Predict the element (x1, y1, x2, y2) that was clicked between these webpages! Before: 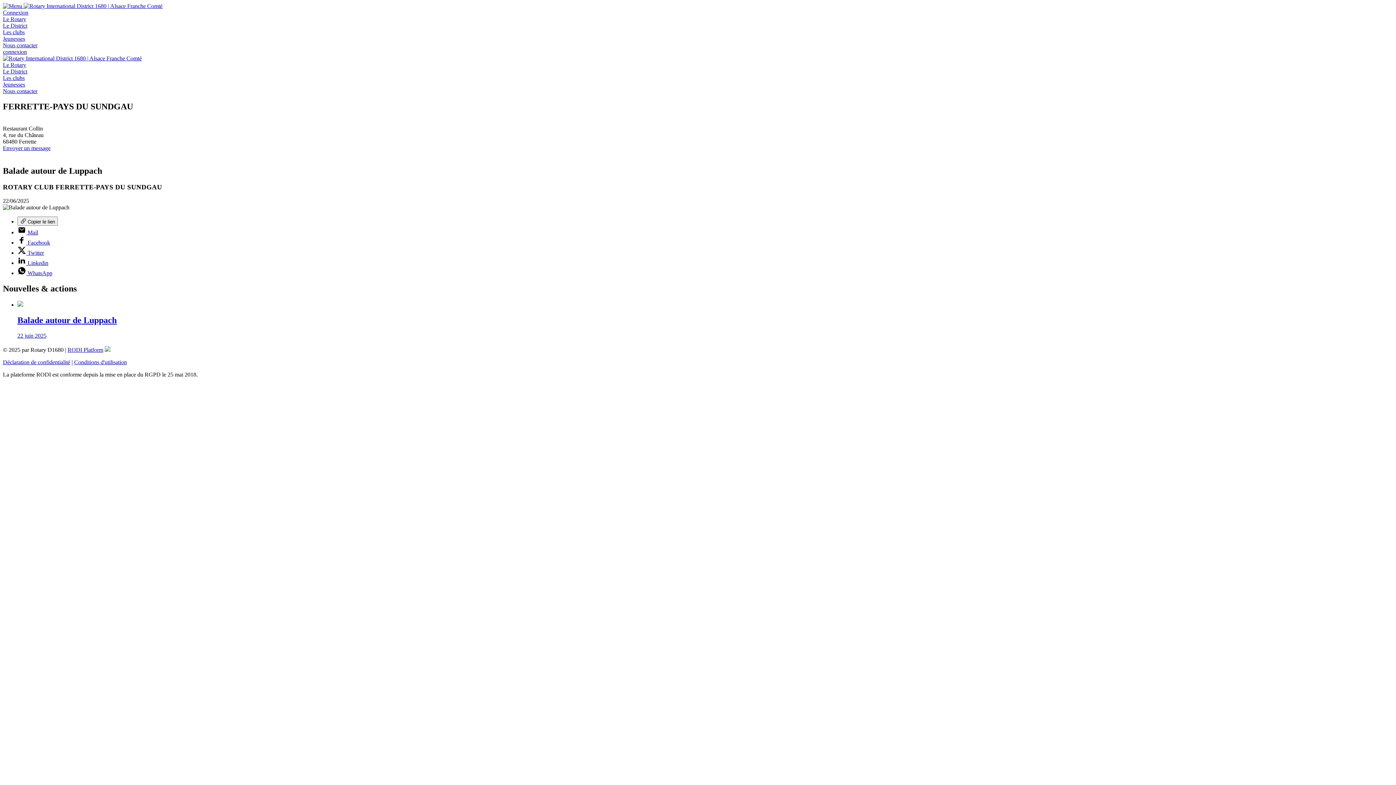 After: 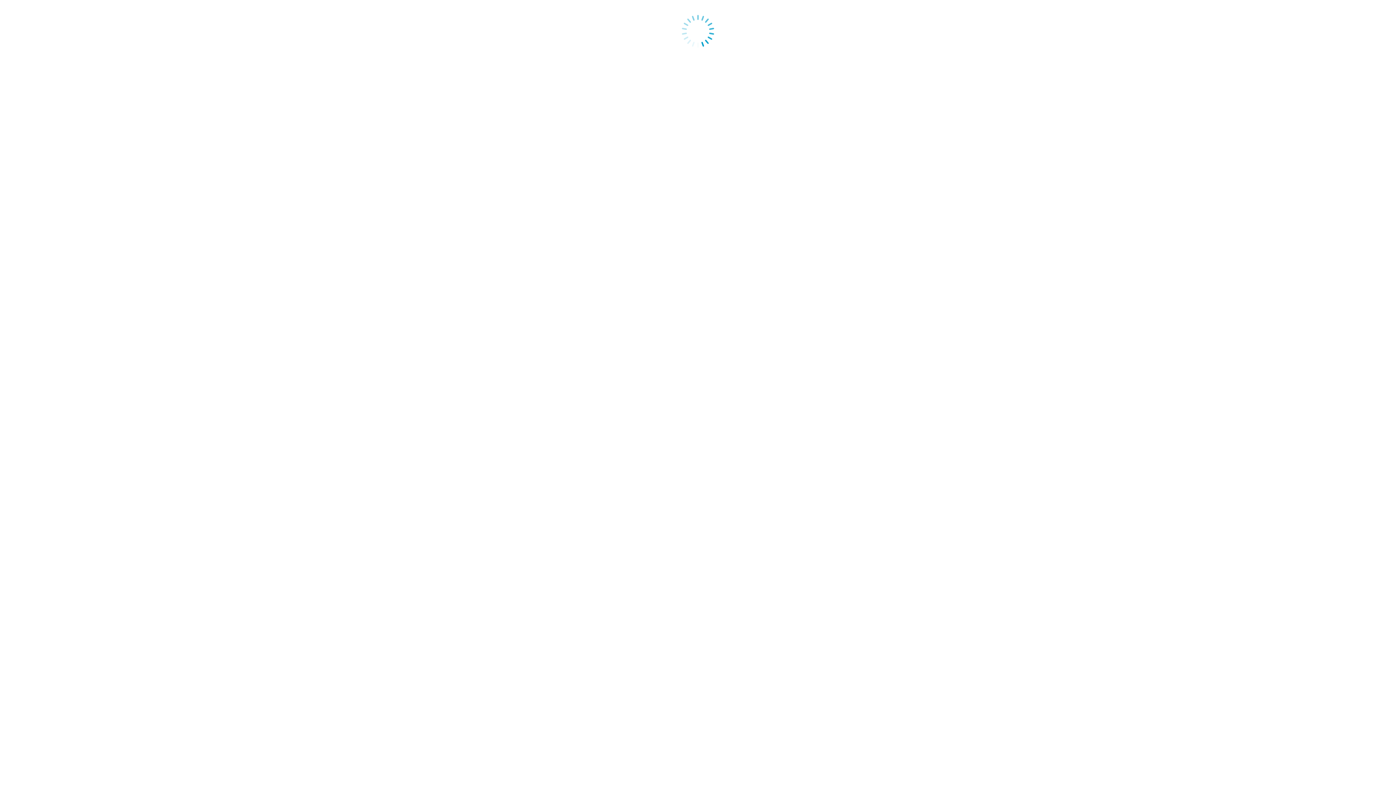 Action: label: Déclaration de confidentialité bbox: (2, 359, 70, 365)